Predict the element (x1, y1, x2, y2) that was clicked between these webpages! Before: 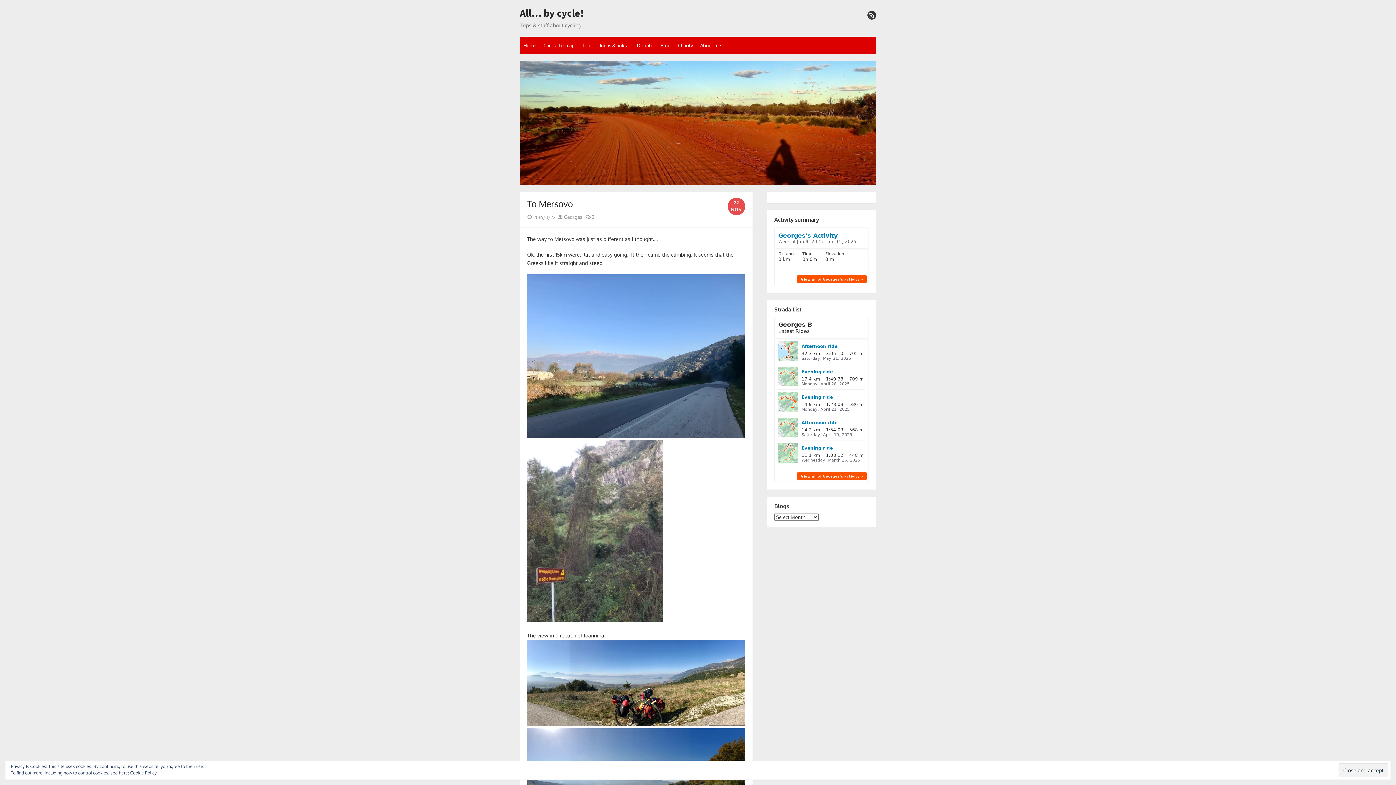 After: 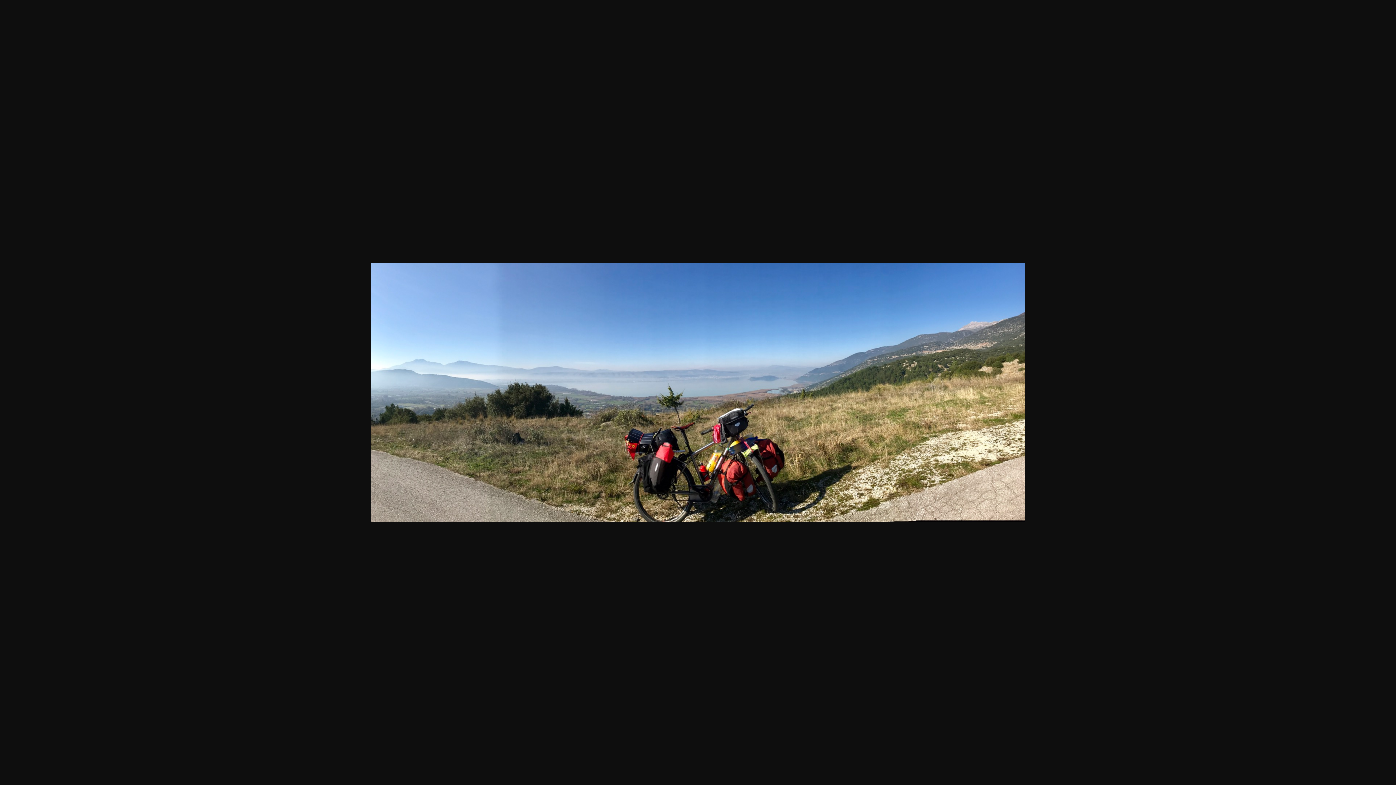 Action: bbox: (527, 721, 745, 727)